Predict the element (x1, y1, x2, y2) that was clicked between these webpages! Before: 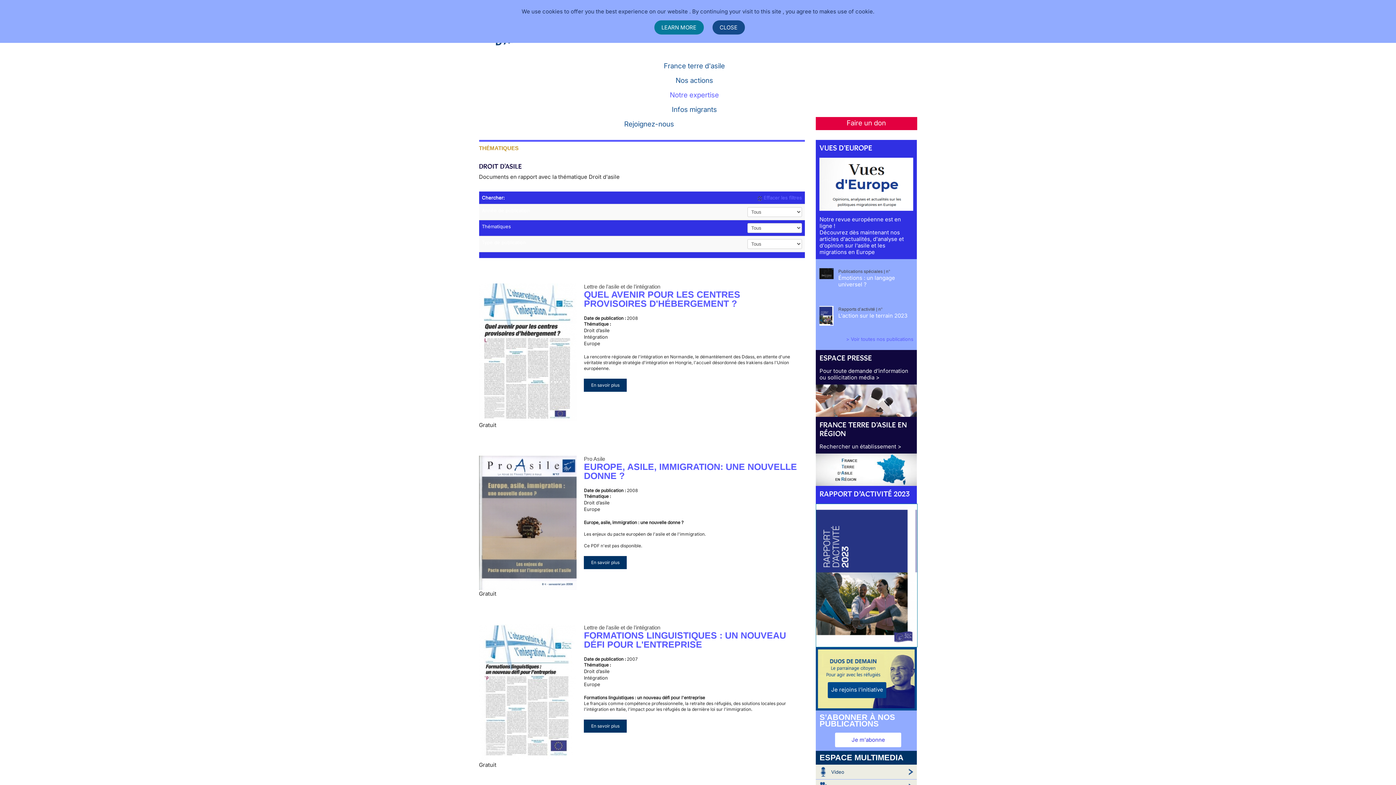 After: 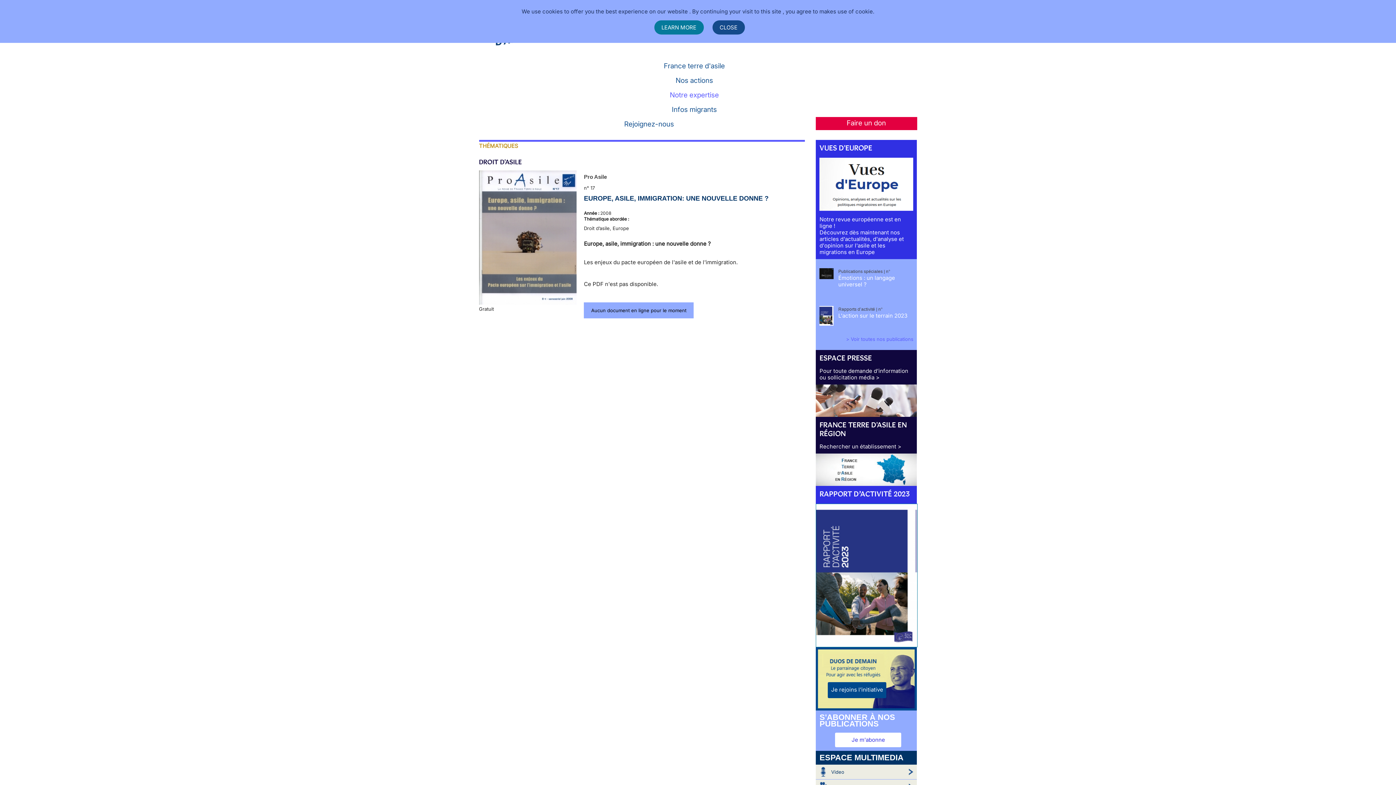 Action: label: EUROPE, ASILE, IMMIGRATION: UNE NOUVELLE DONNE ? bbox: (584, 461, 797, 481)